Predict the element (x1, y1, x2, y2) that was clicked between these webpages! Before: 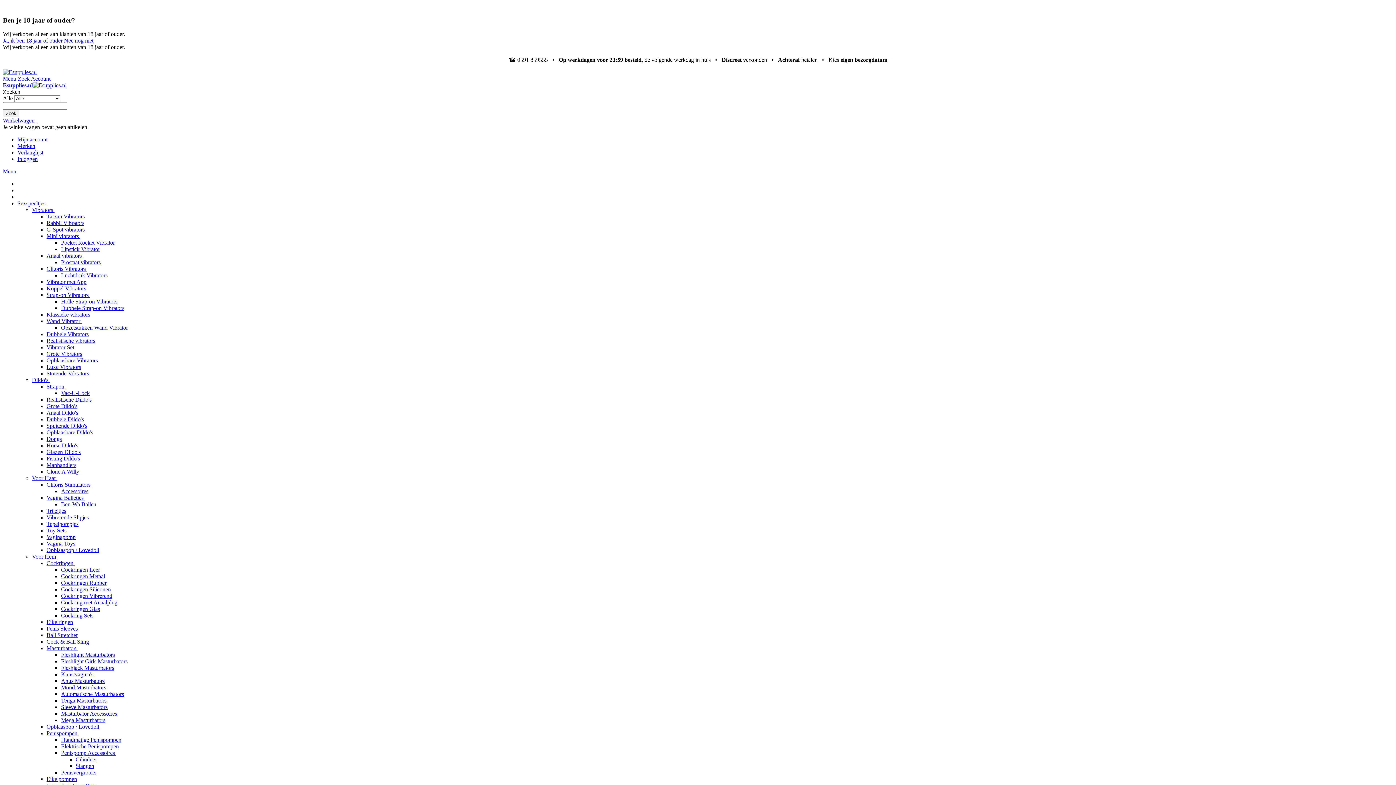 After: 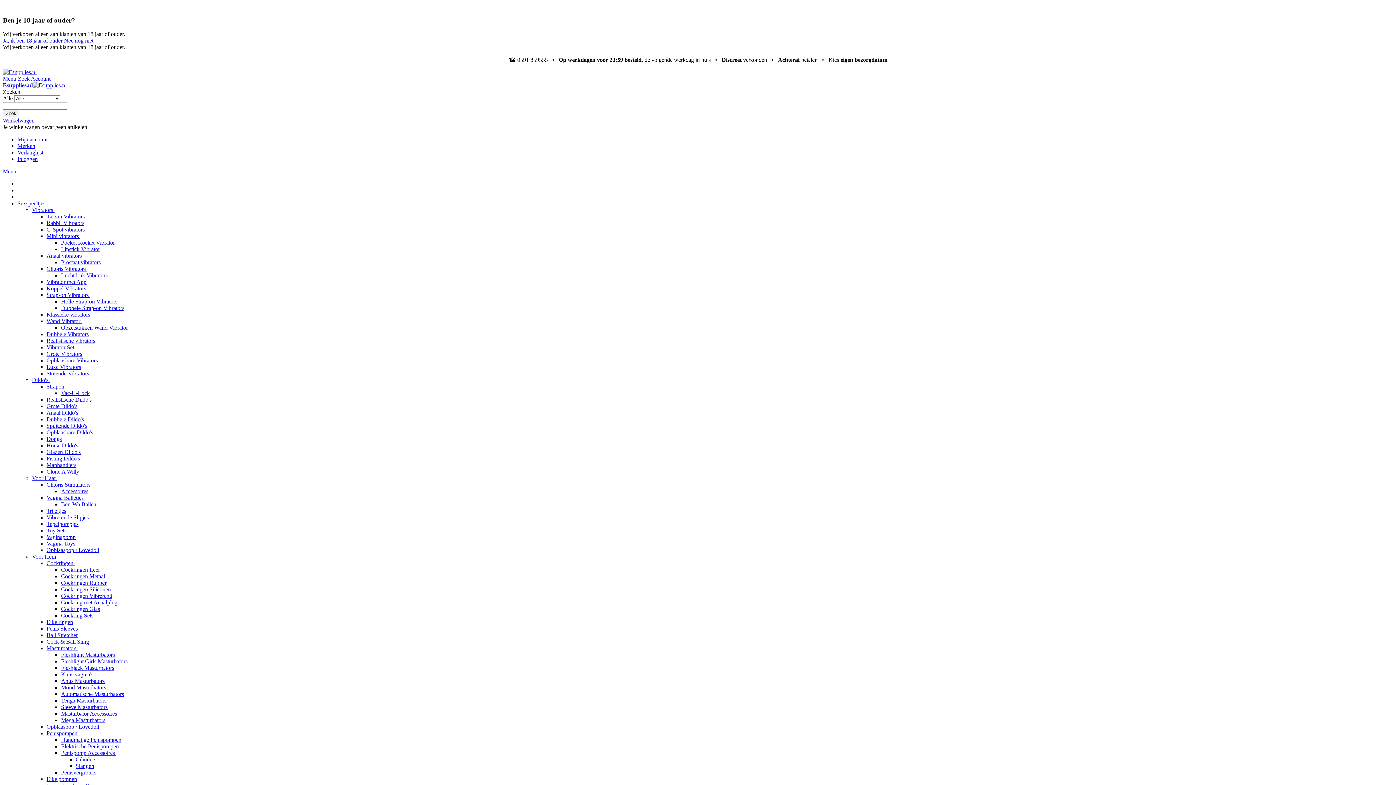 Action: bbox: (46, 776, 77, 782) label: Eikelpompen